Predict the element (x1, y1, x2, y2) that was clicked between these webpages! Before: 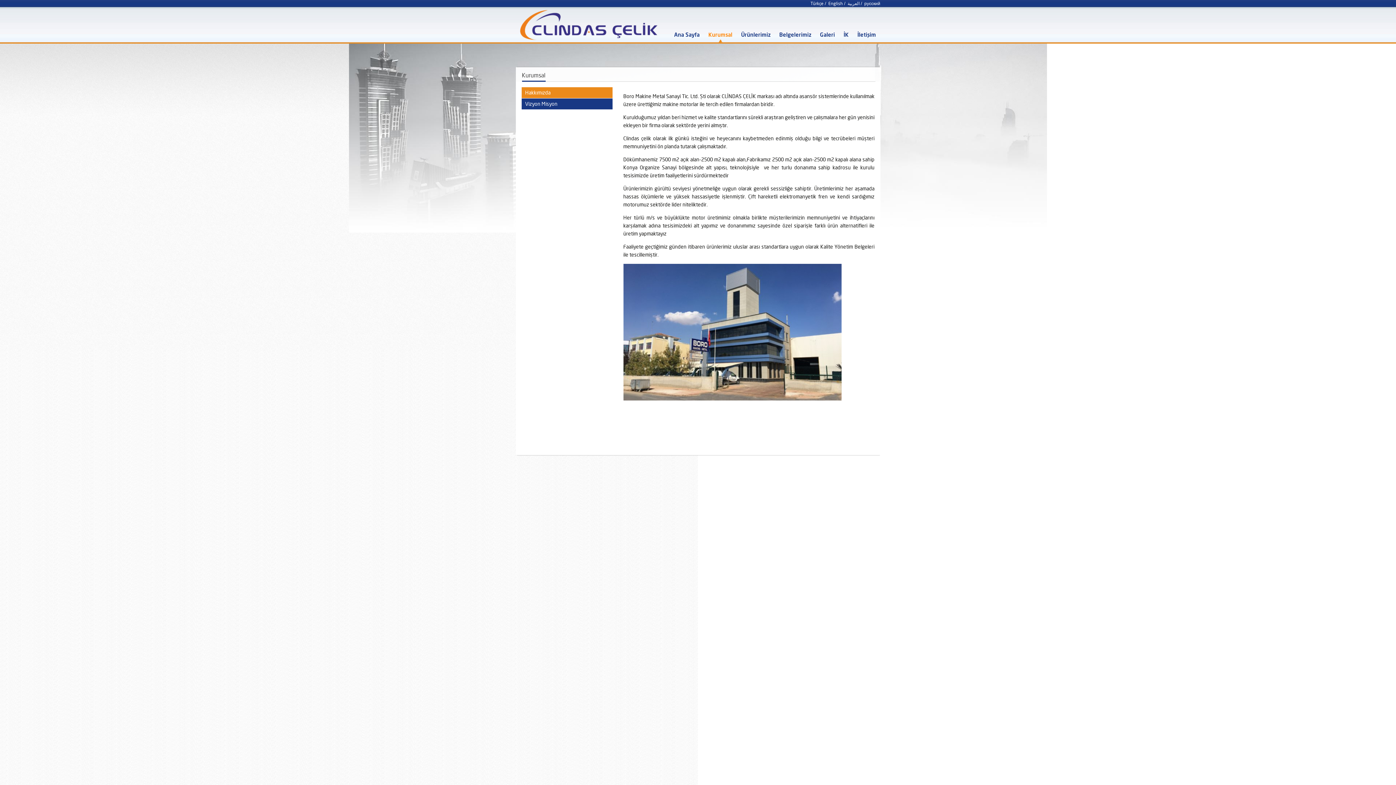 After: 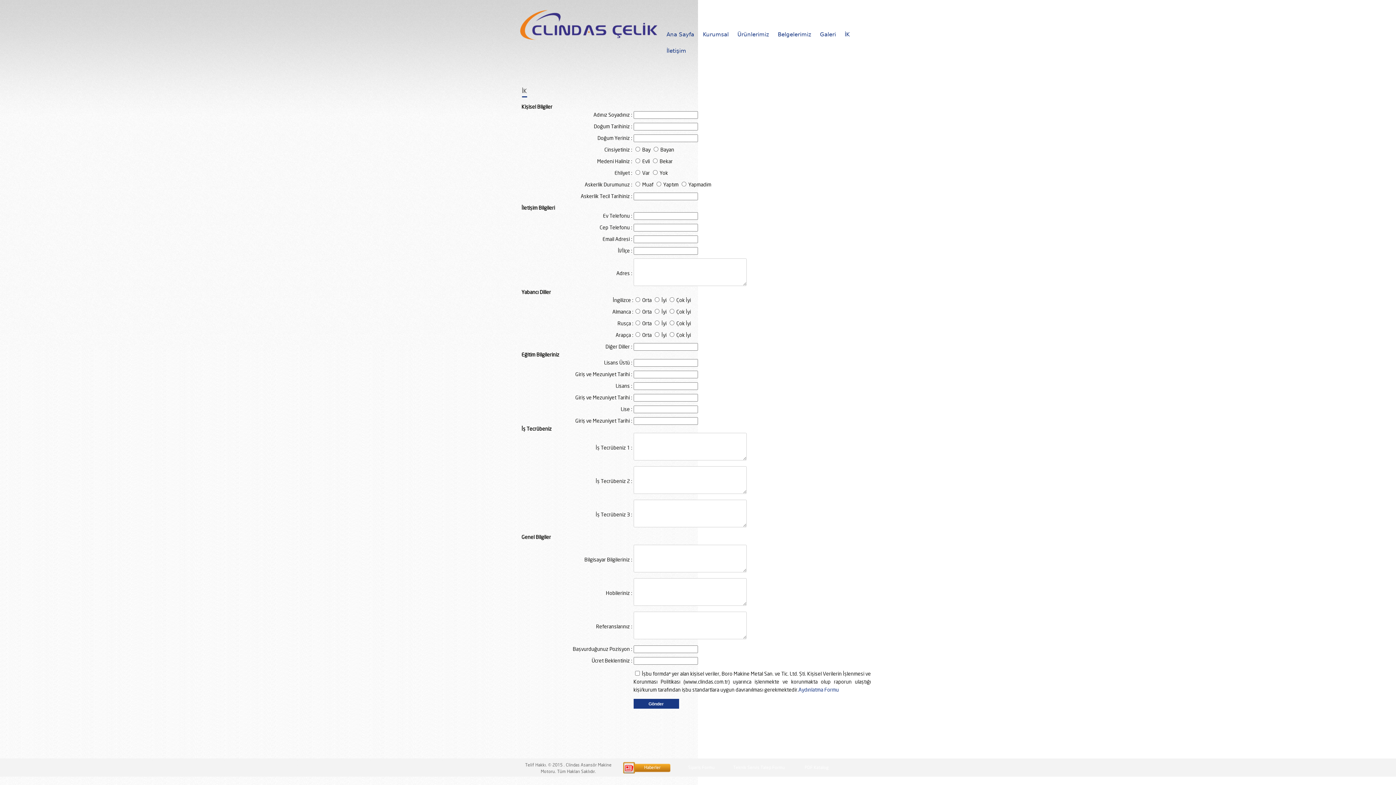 Action: bbox: (839, 26, 853, 42) label: İK